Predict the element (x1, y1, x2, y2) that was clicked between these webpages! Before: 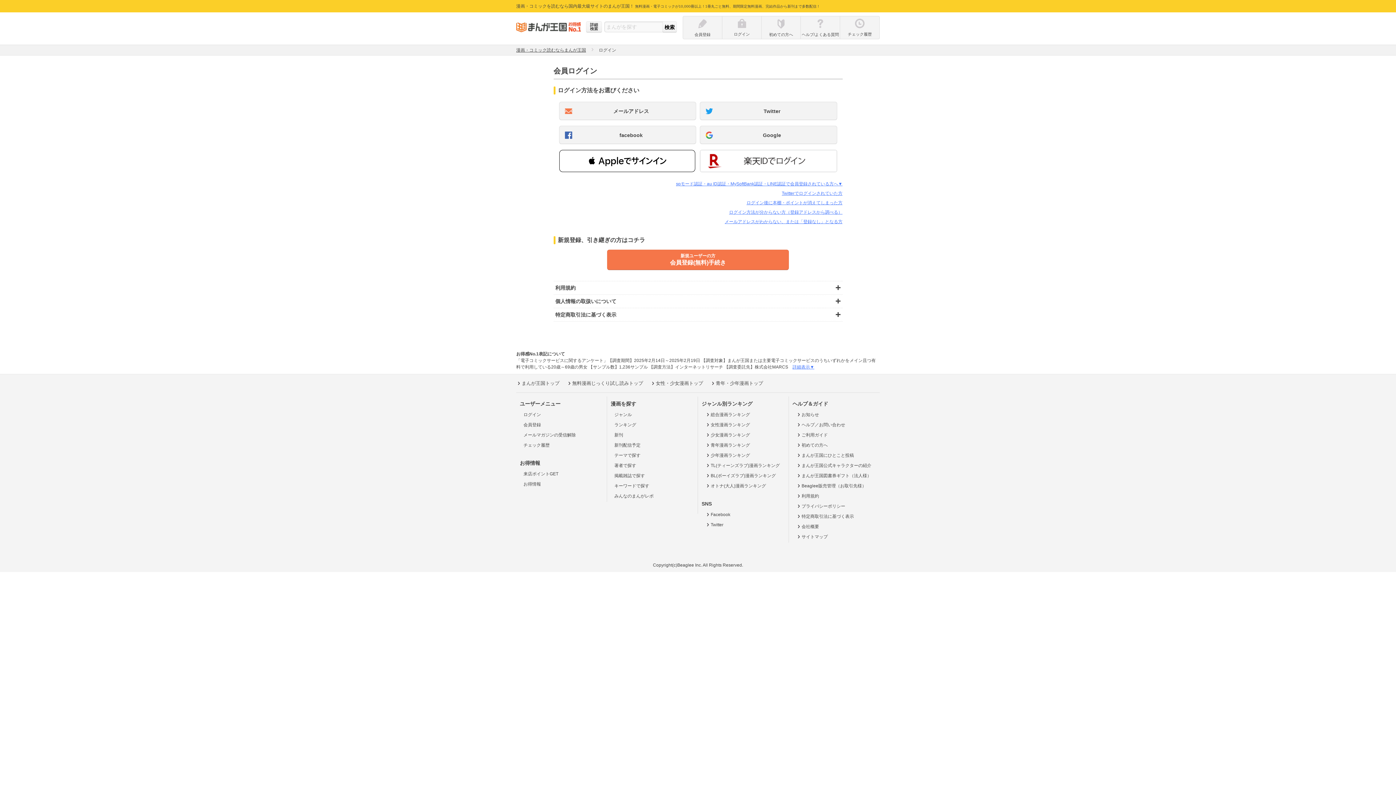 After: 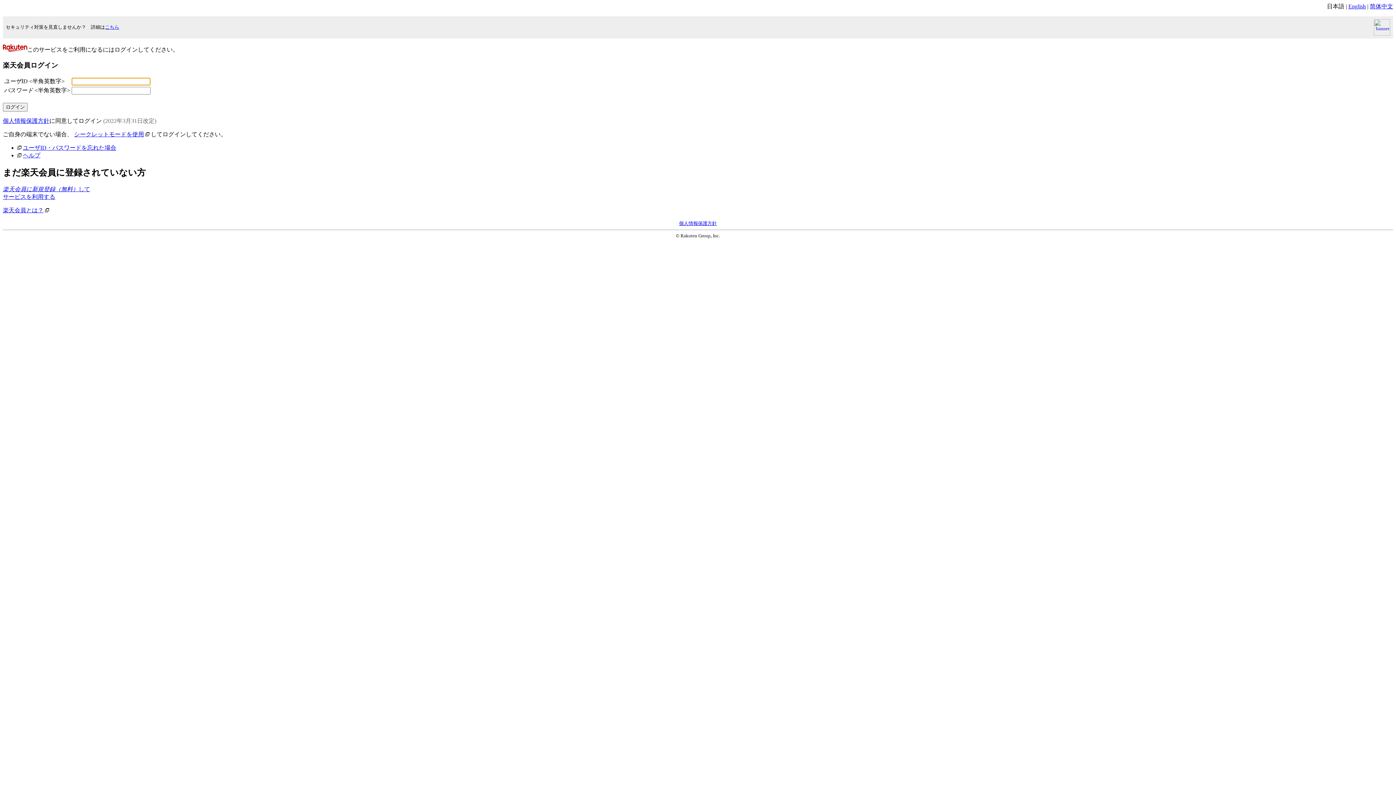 Action: bbox: (700, 167, 837, 173)